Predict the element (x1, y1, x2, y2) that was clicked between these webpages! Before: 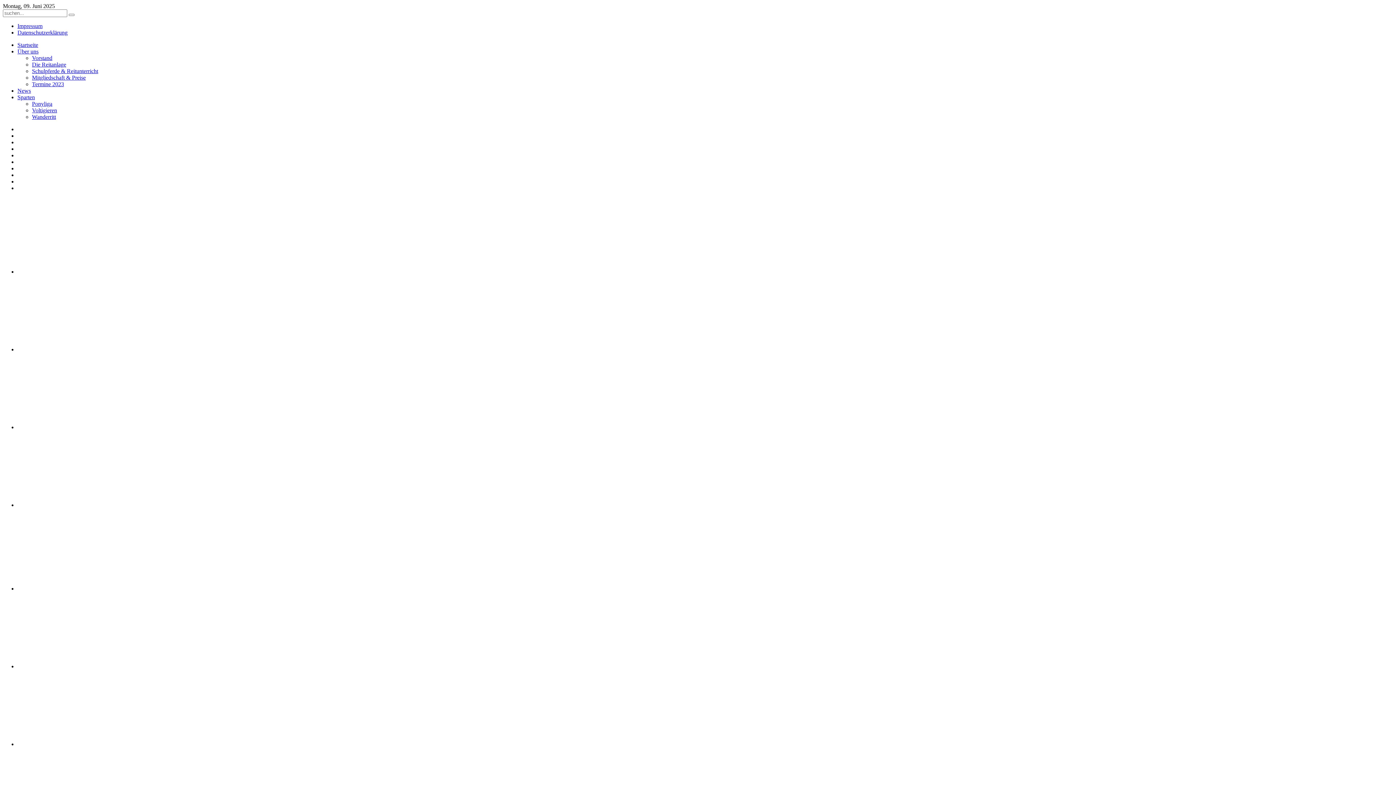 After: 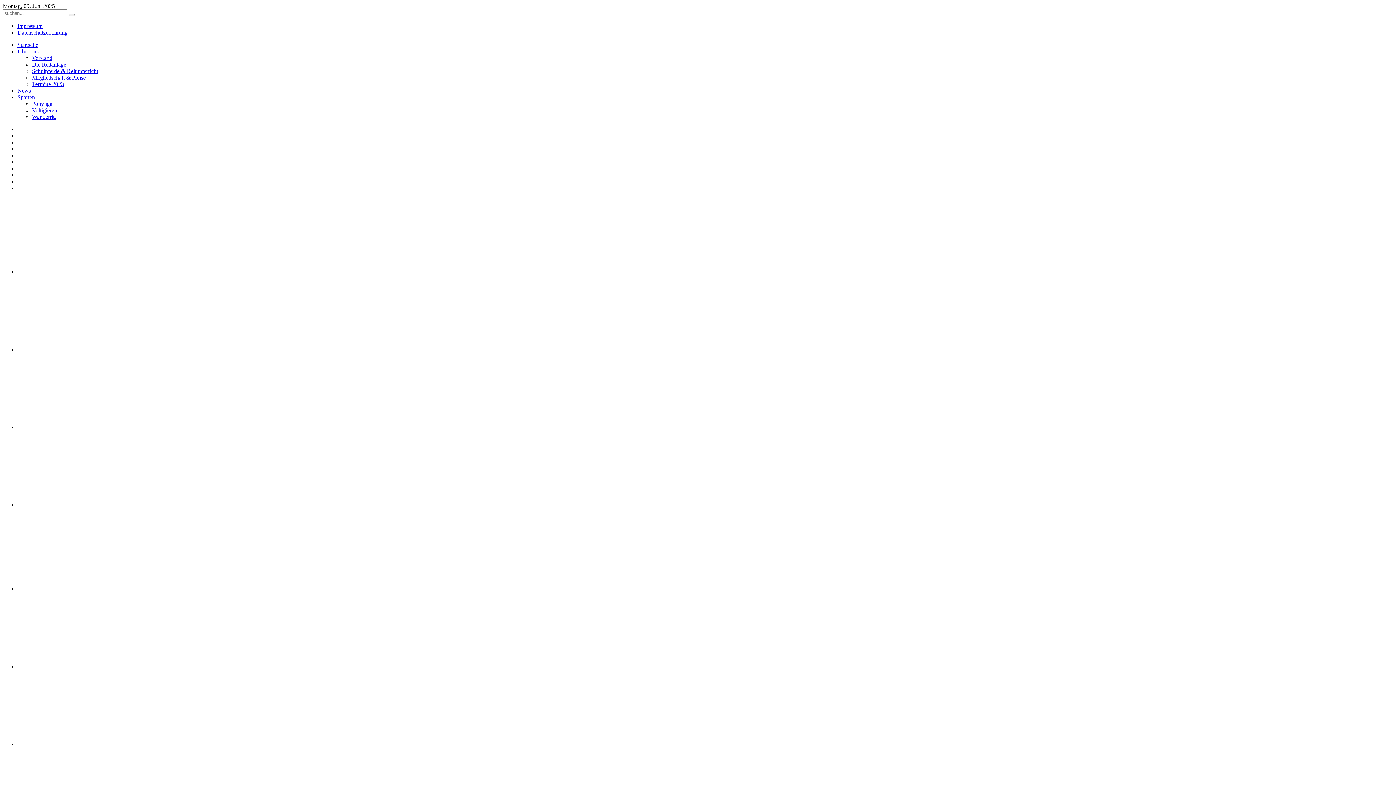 Action: label: Über uns bbox: (17, 48, 38, 54)